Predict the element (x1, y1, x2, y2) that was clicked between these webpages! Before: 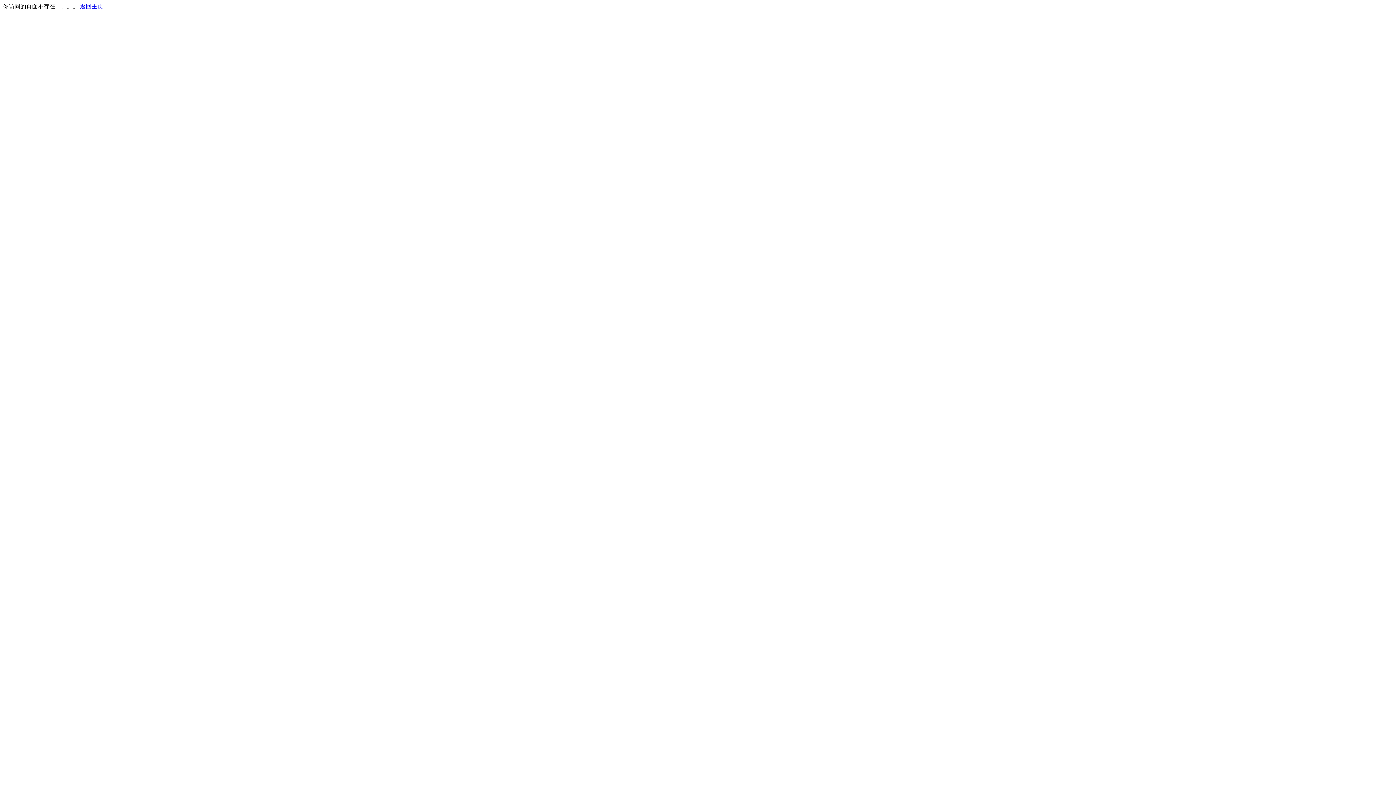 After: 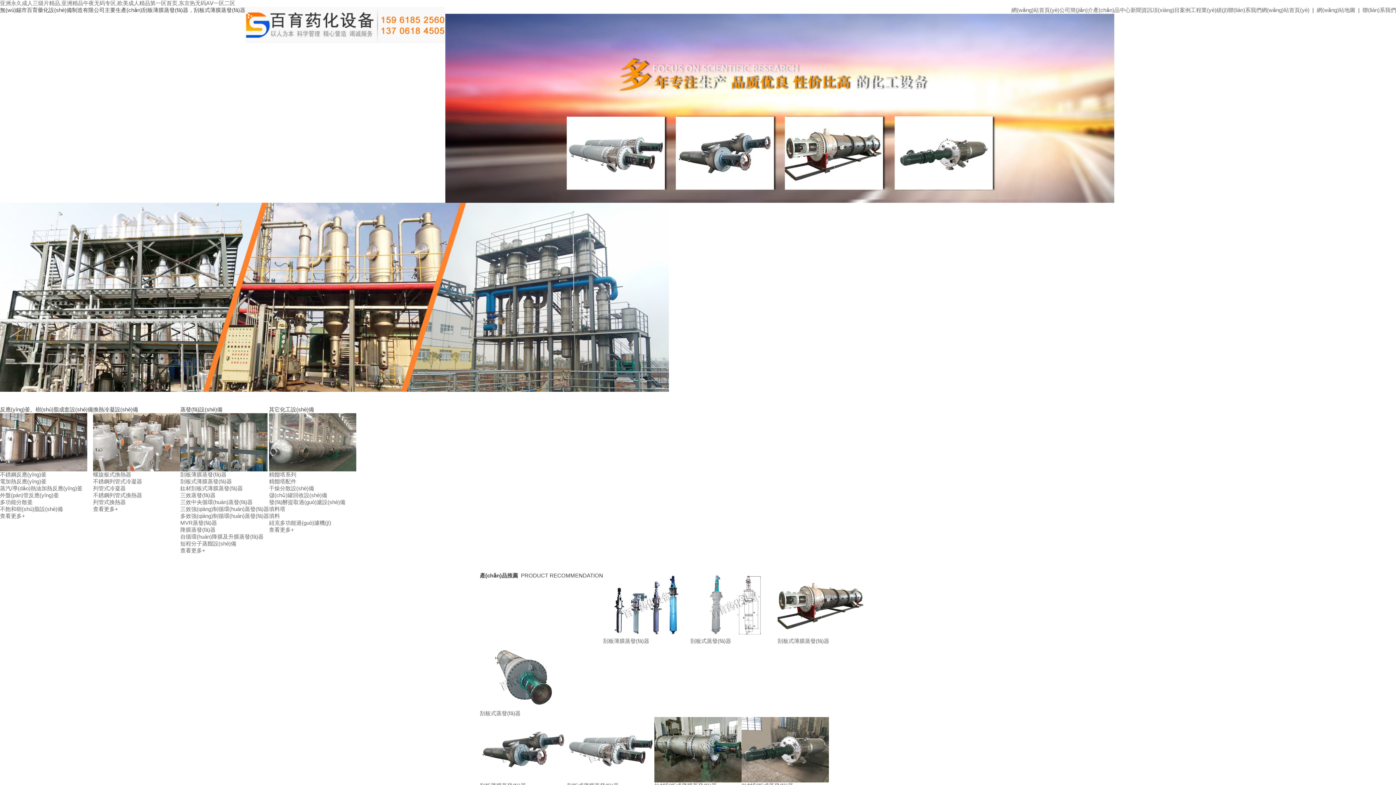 Action: bbox: (80, 3, 103, 9) label: 返回主页